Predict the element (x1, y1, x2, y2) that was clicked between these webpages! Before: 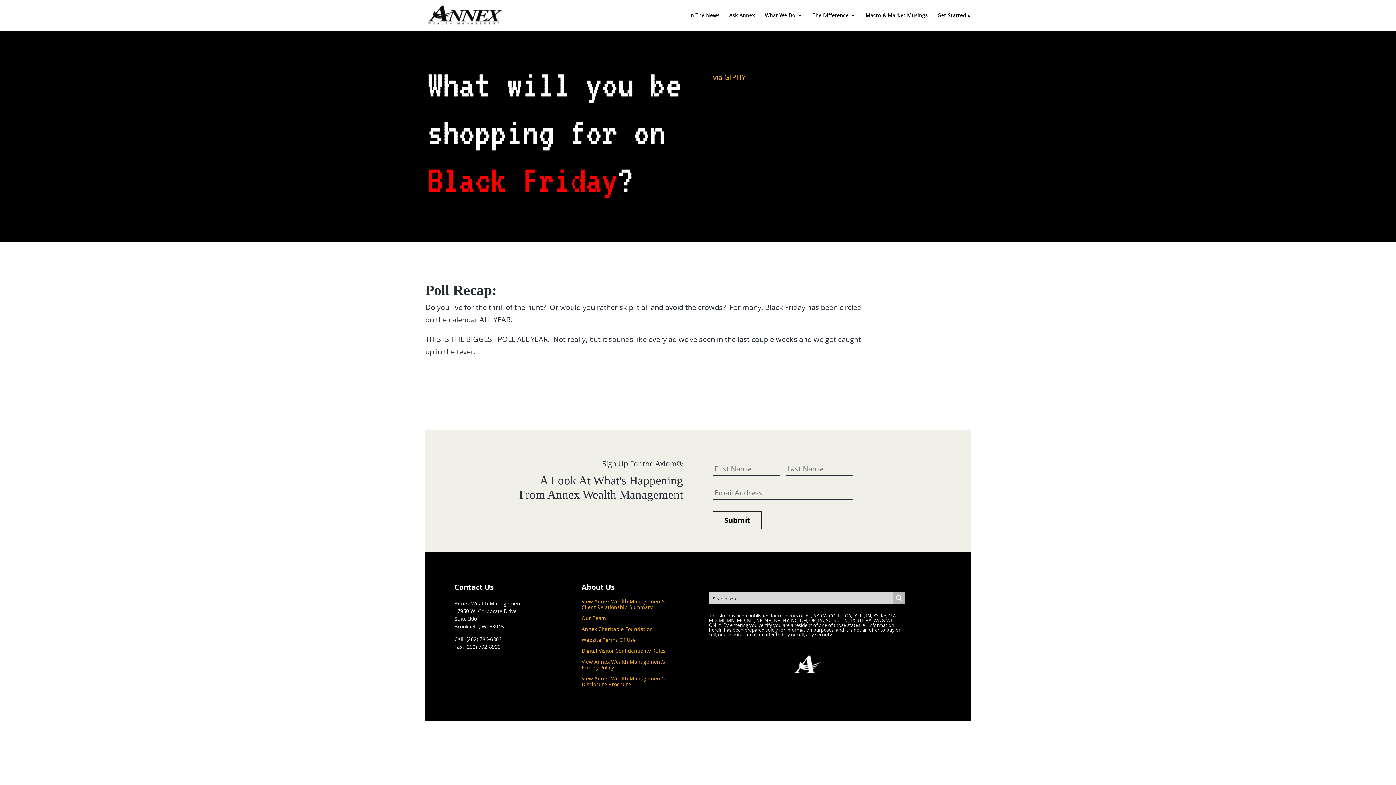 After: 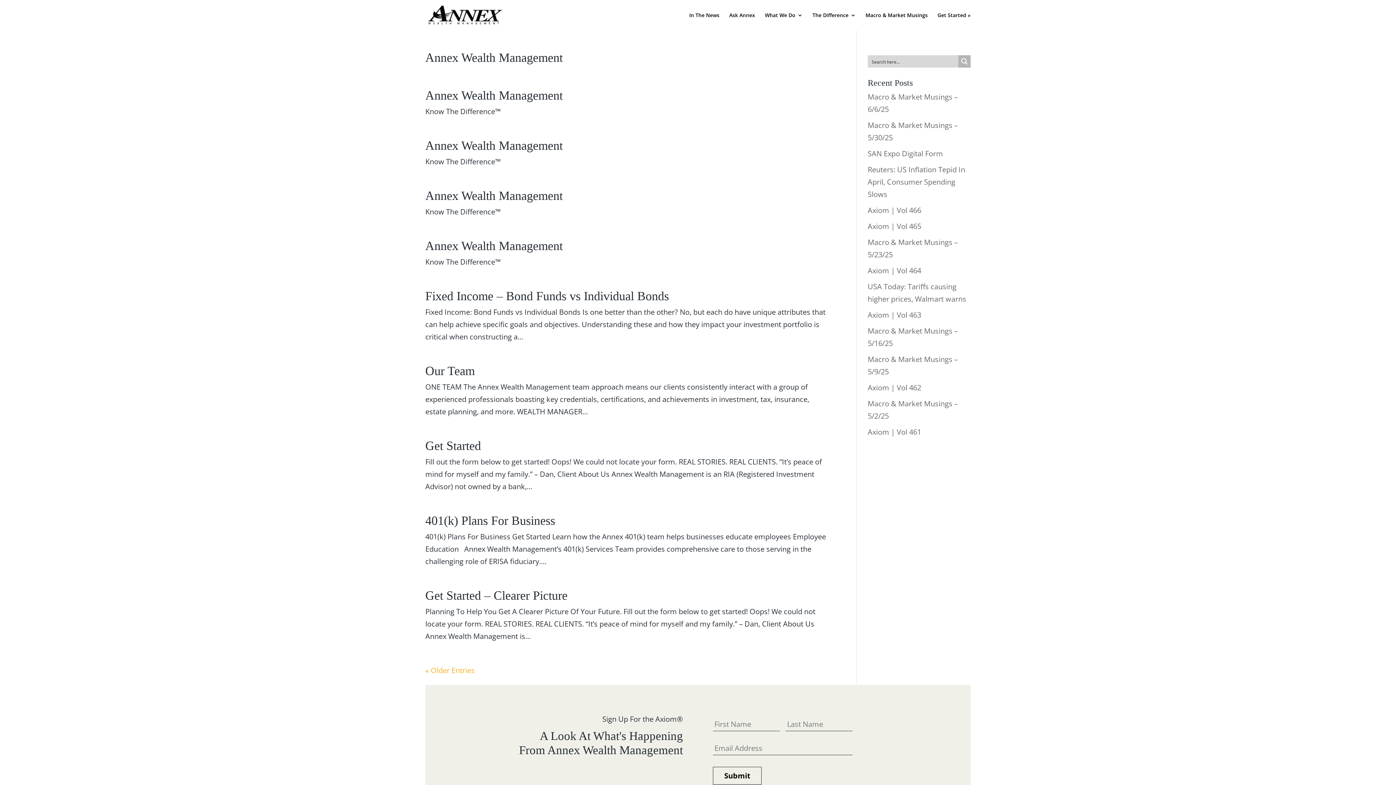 Action: label: Search magnifier button bbox: (893, 592, 905, 604)